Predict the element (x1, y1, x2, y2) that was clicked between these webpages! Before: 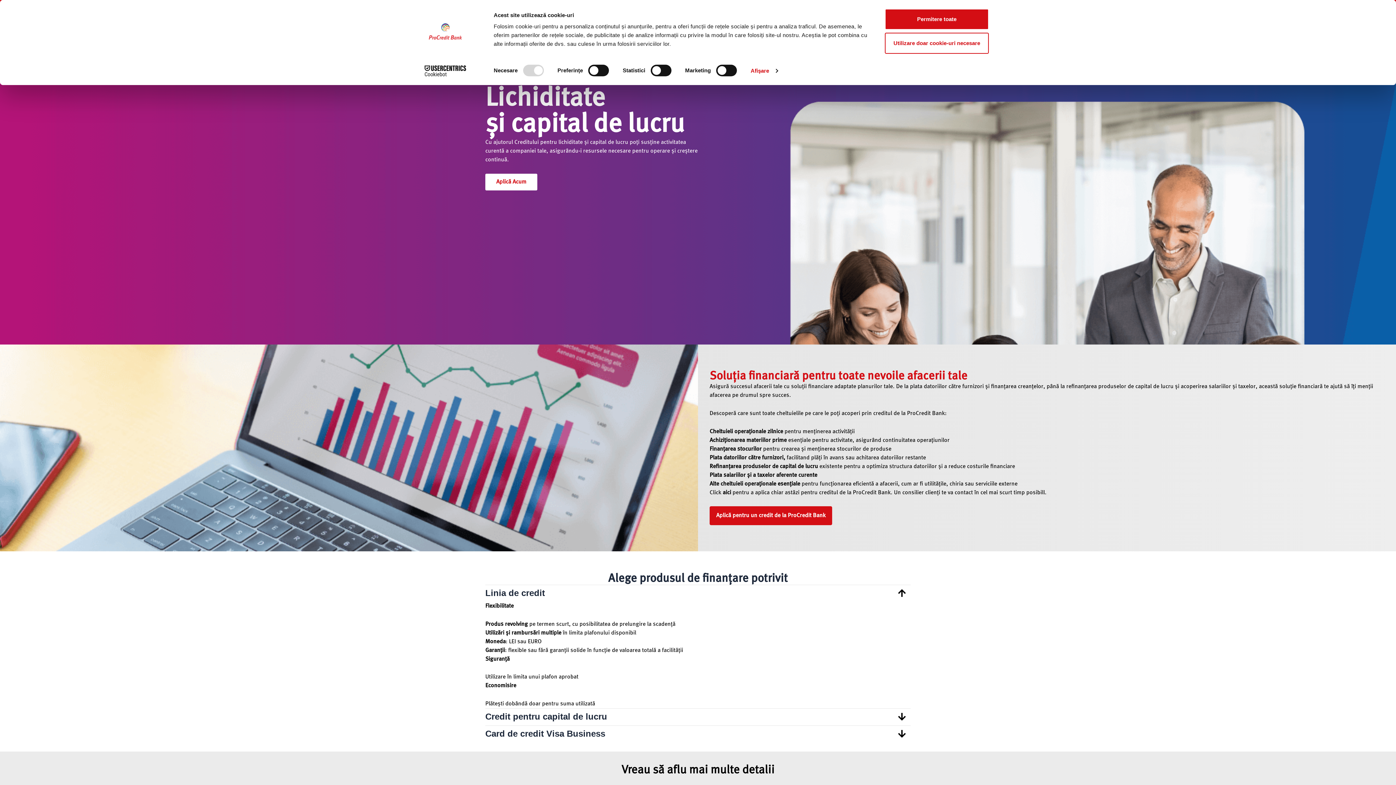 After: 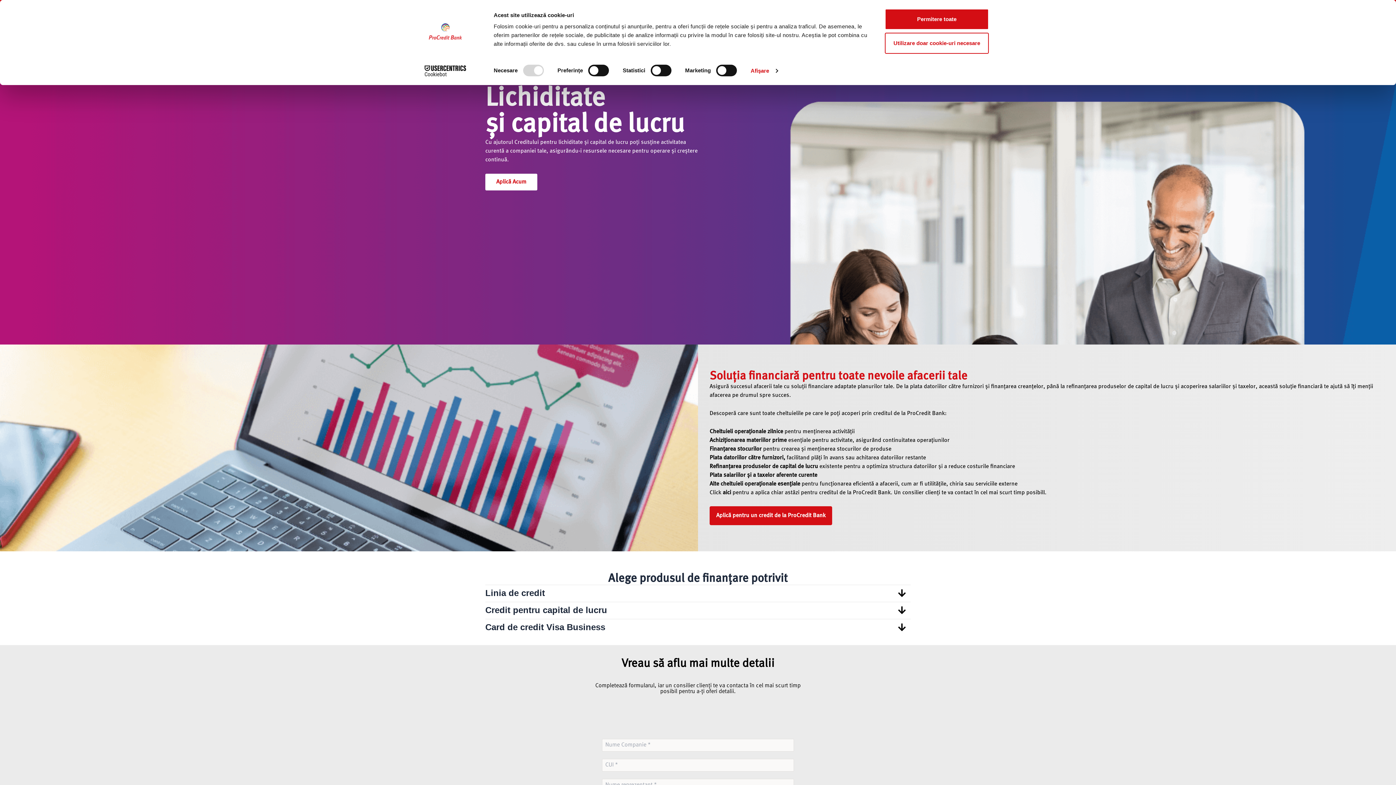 Action: label: Linia de credit bbox: (485, 585, 910, 602)